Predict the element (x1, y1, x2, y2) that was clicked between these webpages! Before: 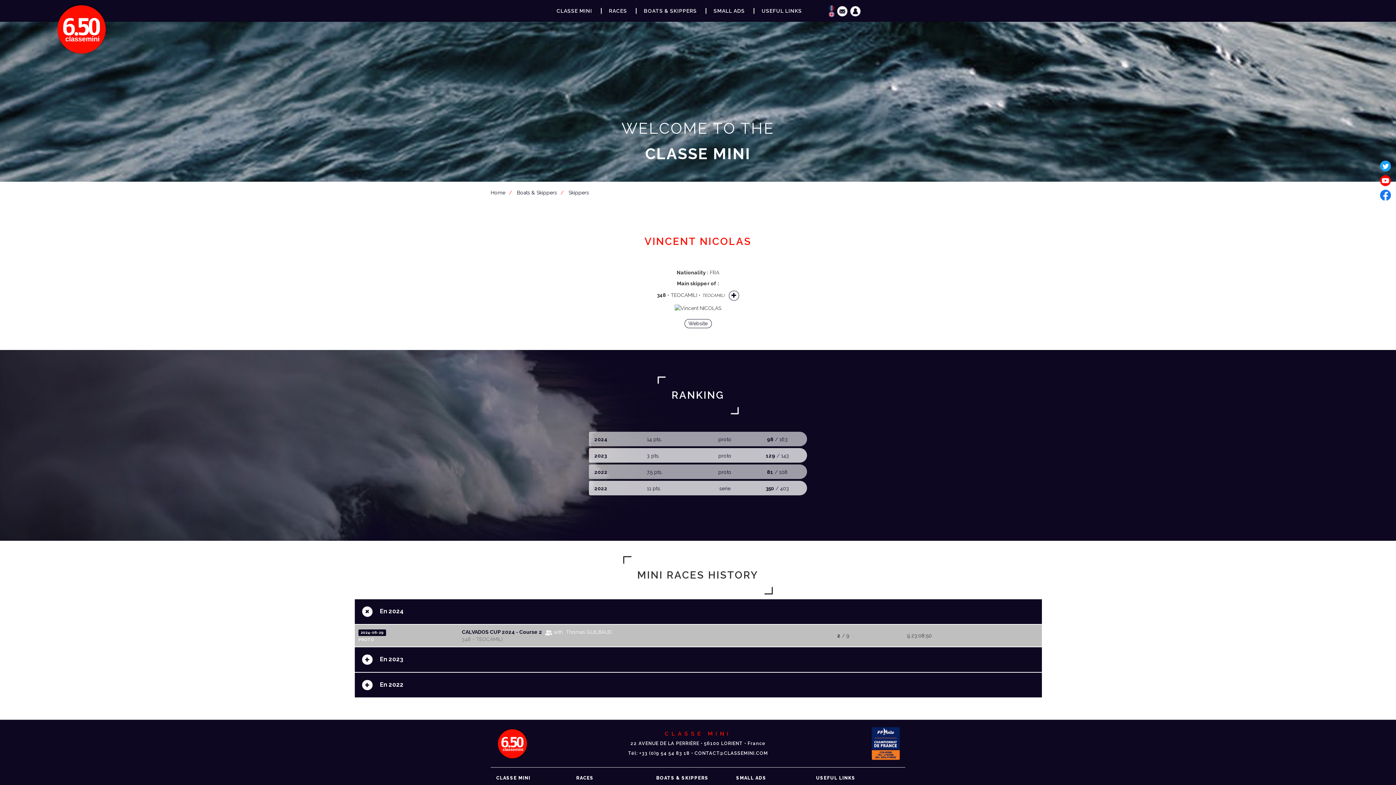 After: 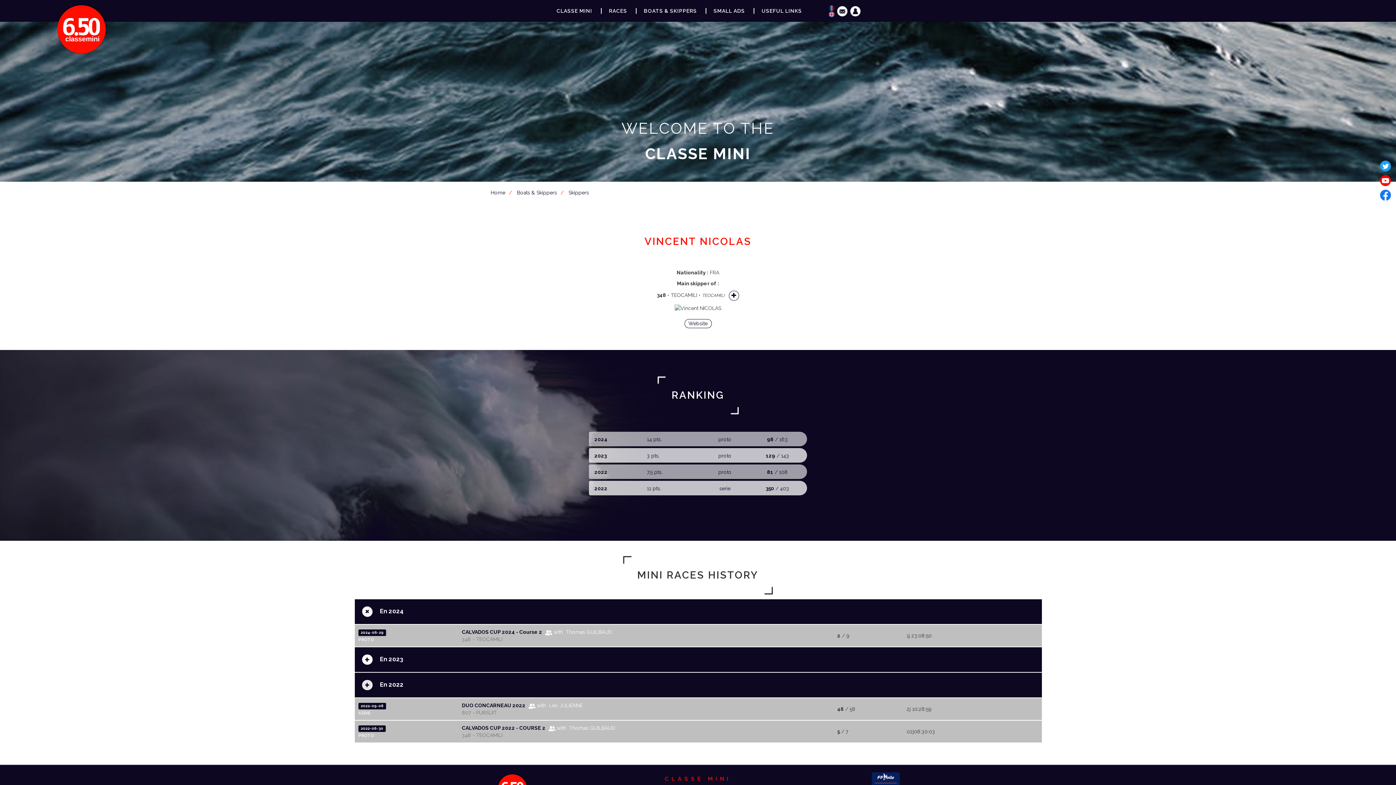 Action: label: + bbox: (362, 680, 372, 690)